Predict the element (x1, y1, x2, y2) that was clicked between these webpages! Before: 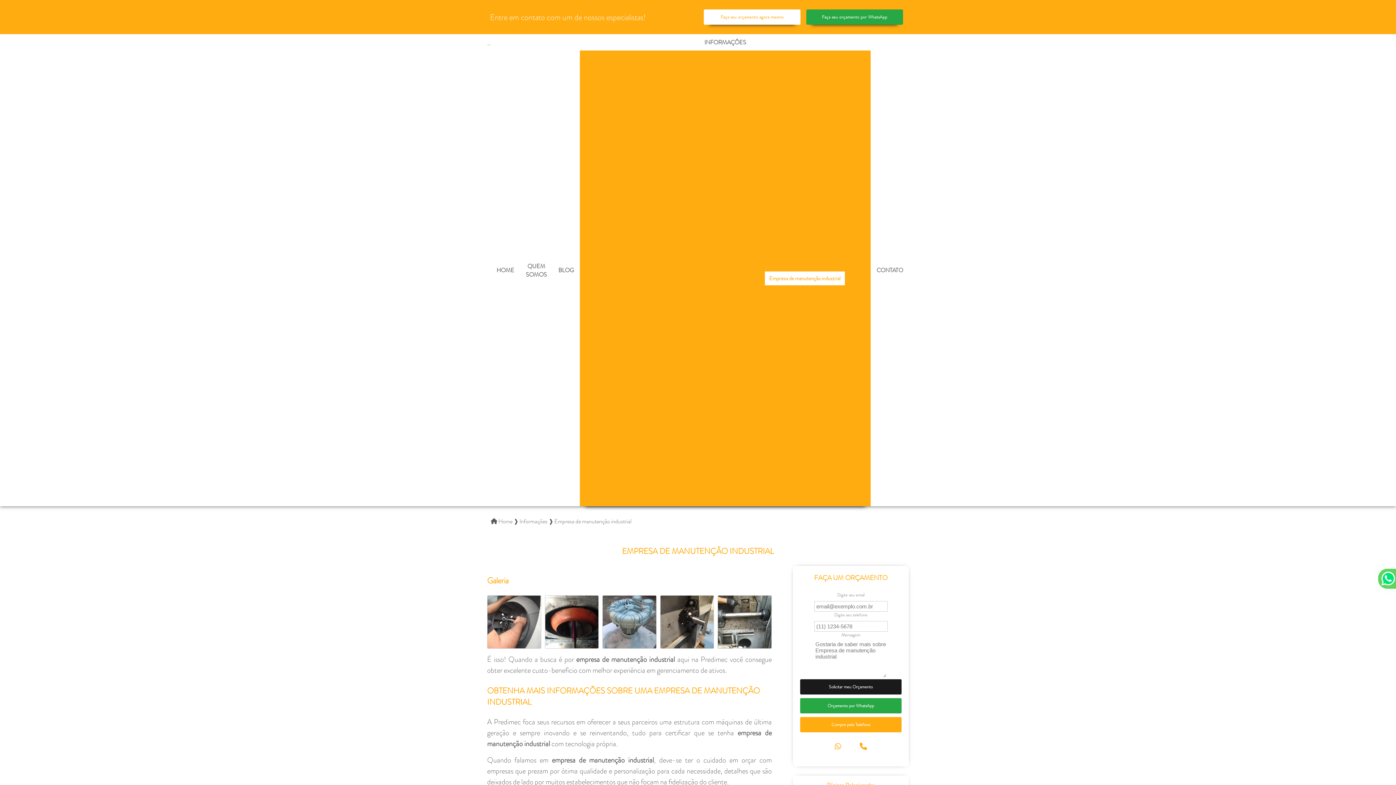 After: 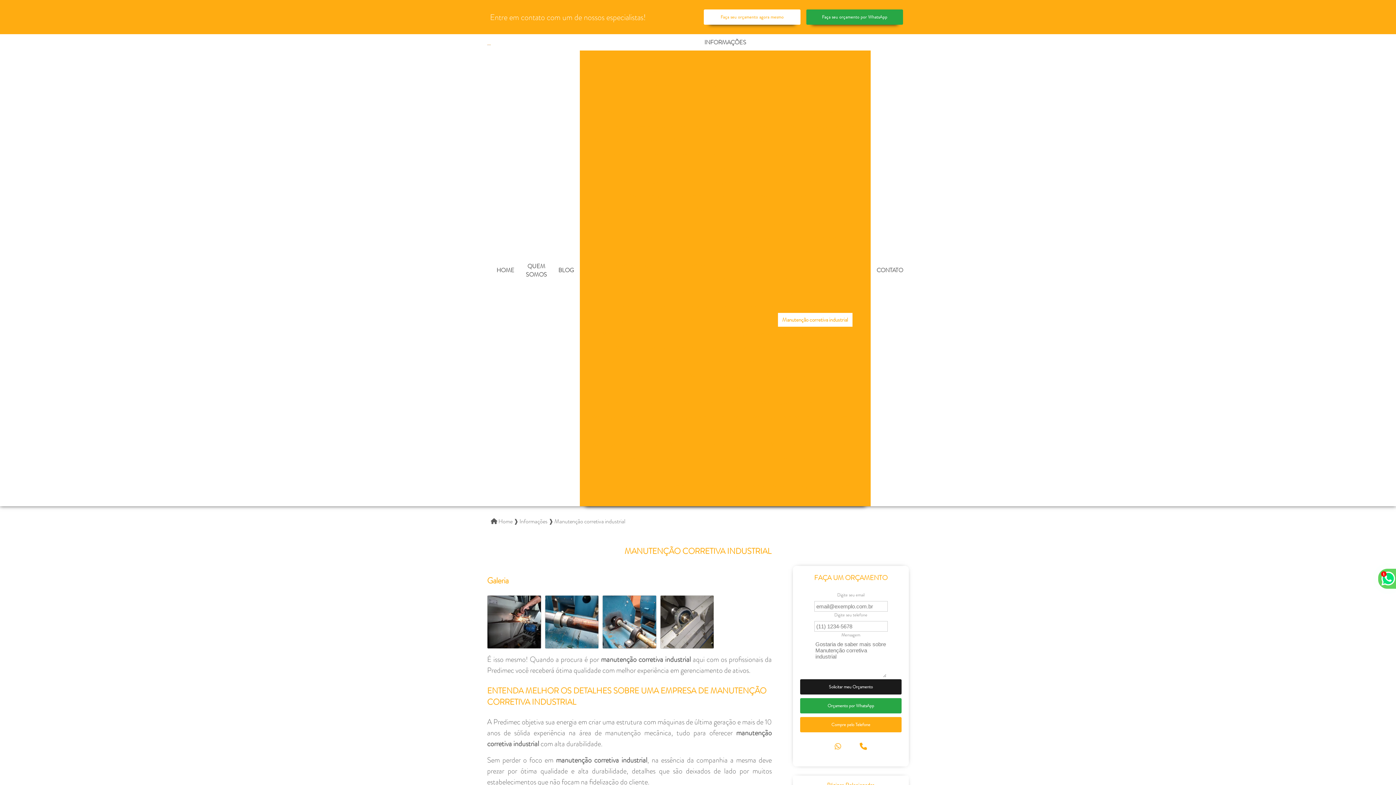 Action: bbox: (778, 313, 852, 326) label: Manutenção corretiva industrial